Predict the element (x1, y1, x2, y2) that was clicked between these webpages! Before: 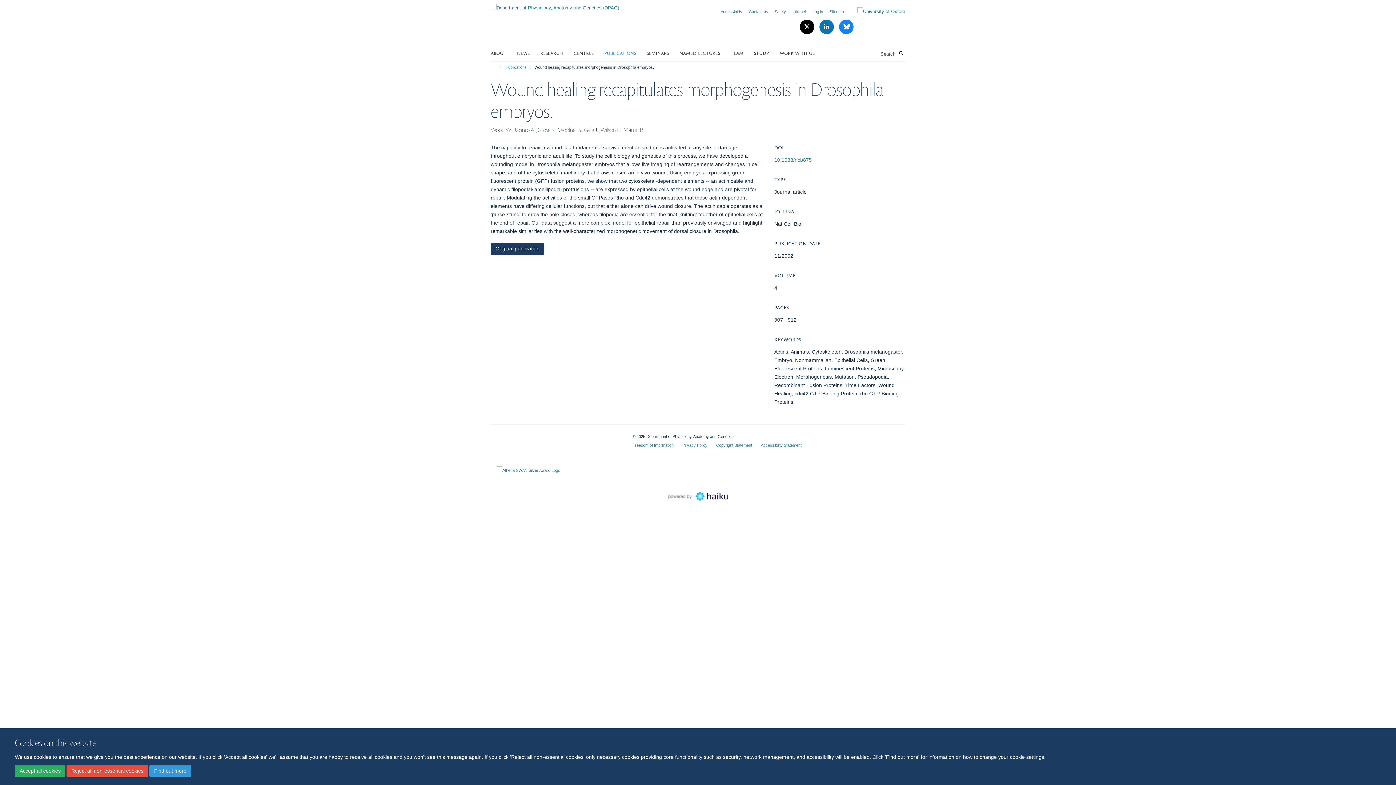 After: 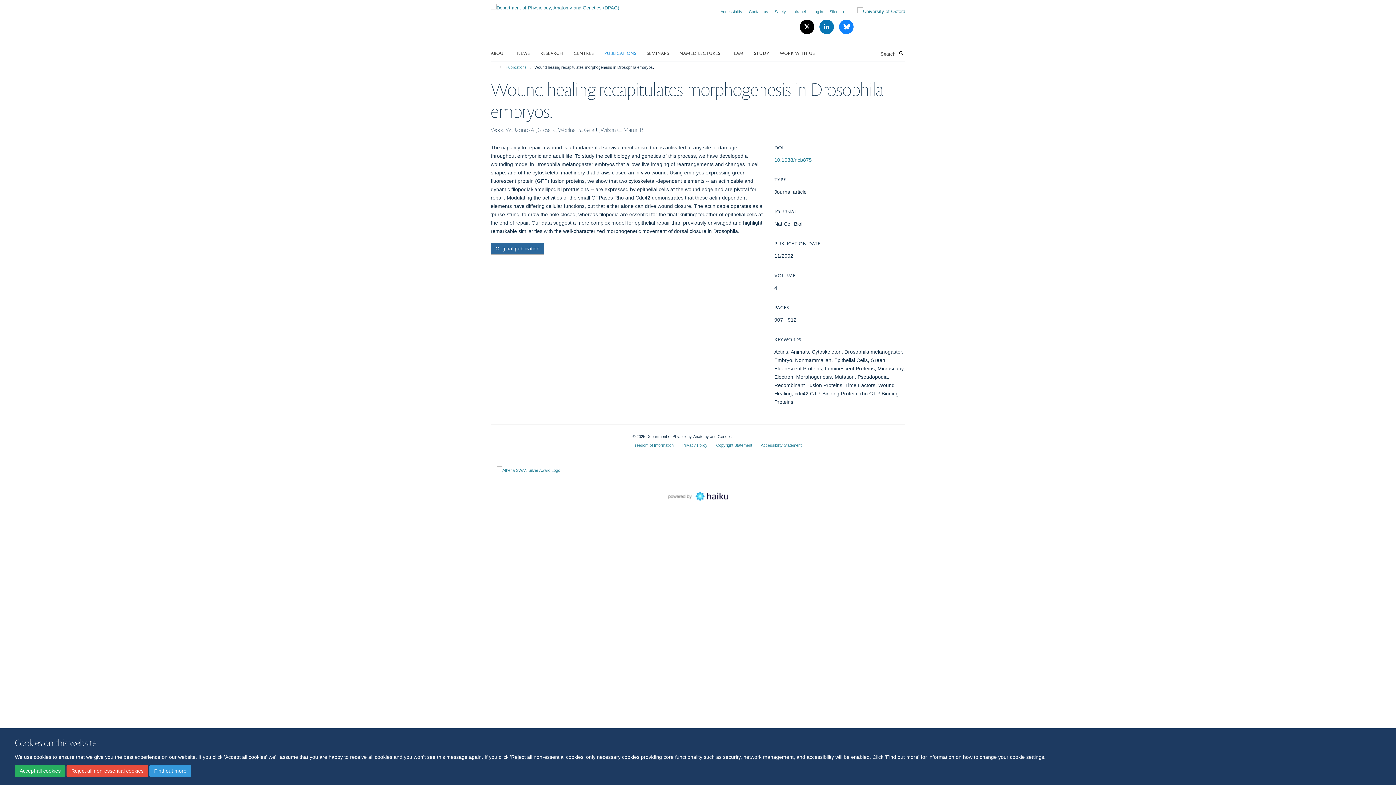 Action: bbox: (490, 242, 544, 254) label: Original publication